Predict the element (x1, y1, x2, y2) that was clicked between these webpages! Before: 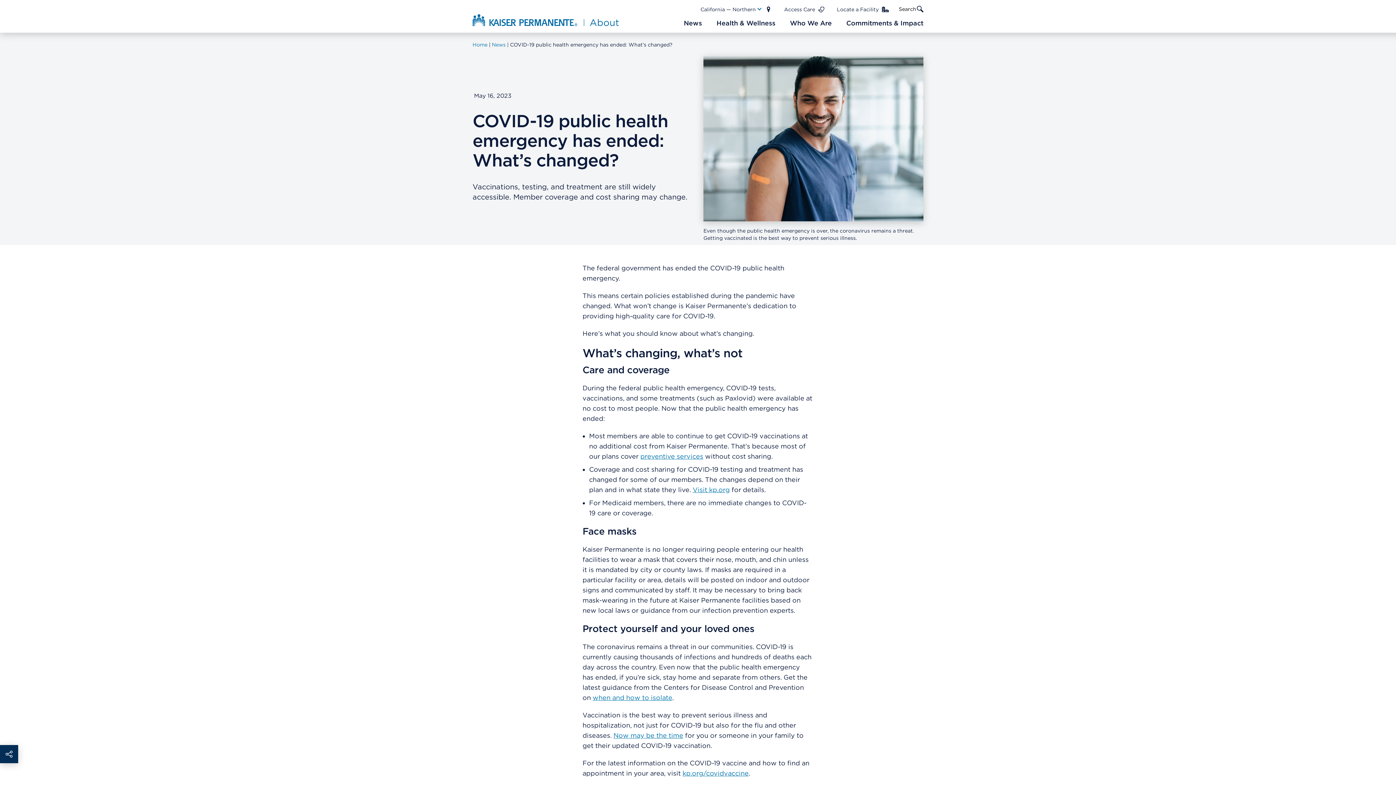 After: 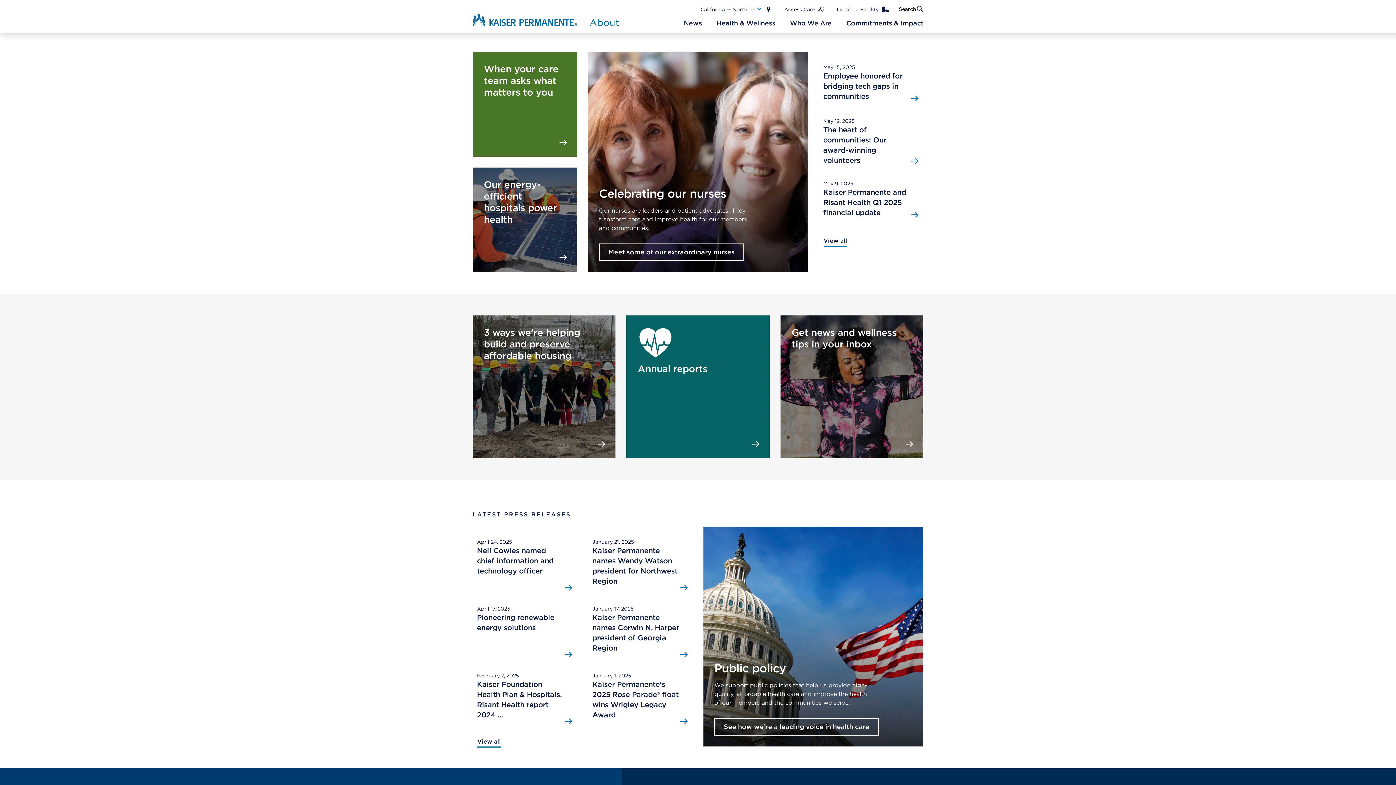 Action: bbox: (472, 12, 620, 27) label: About Kaiser Permanente Home